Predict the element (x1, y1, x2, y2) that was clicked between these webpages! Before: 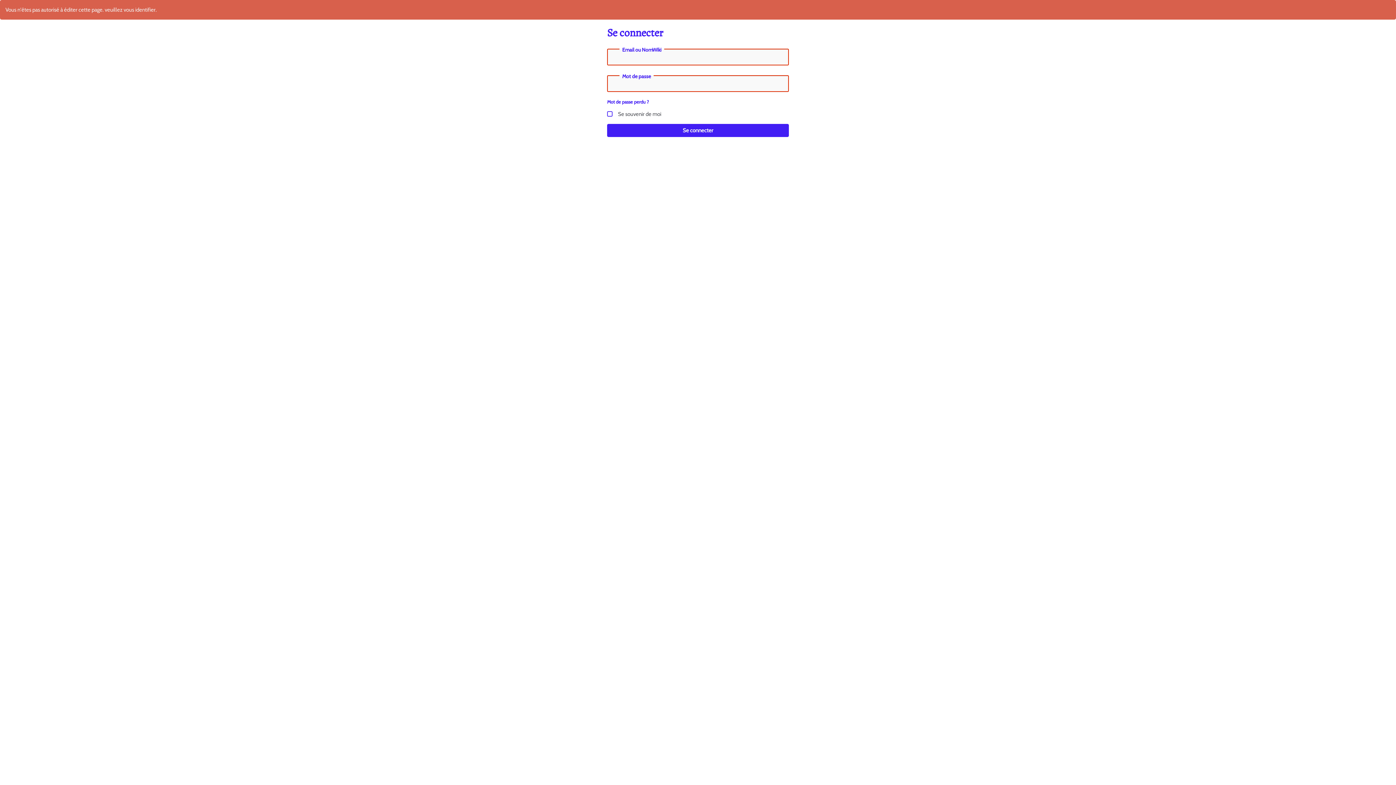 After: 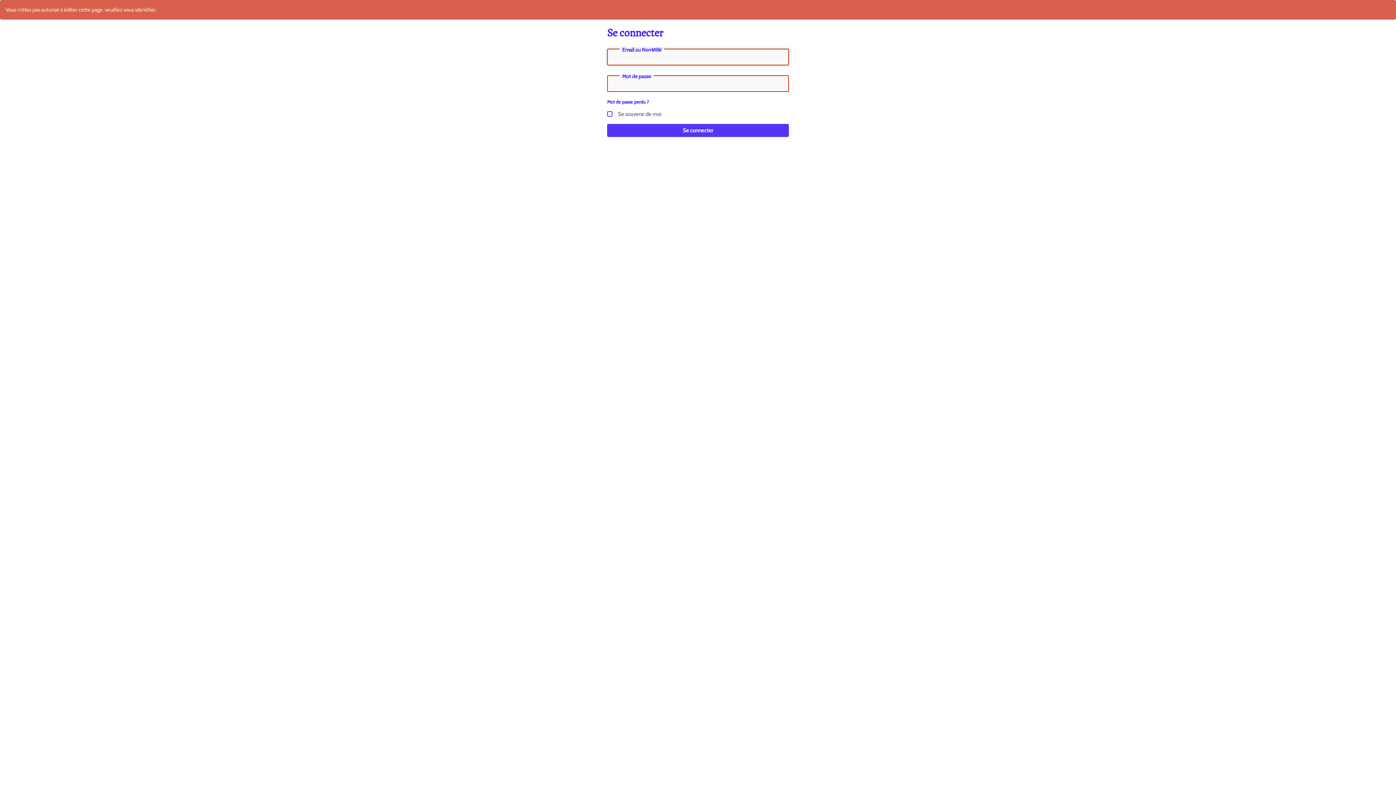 Action: label: Se connecter bbox: (607, 124, 789, 137)